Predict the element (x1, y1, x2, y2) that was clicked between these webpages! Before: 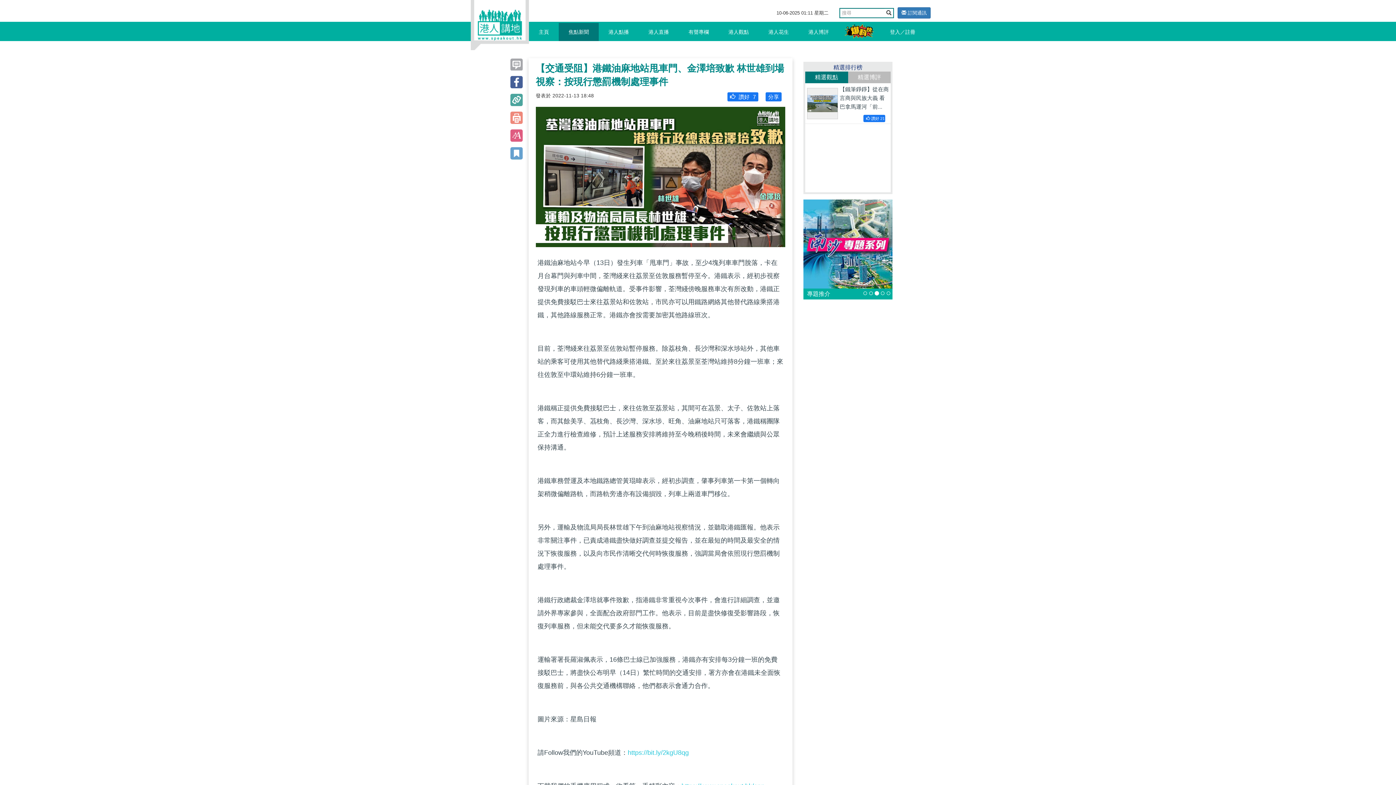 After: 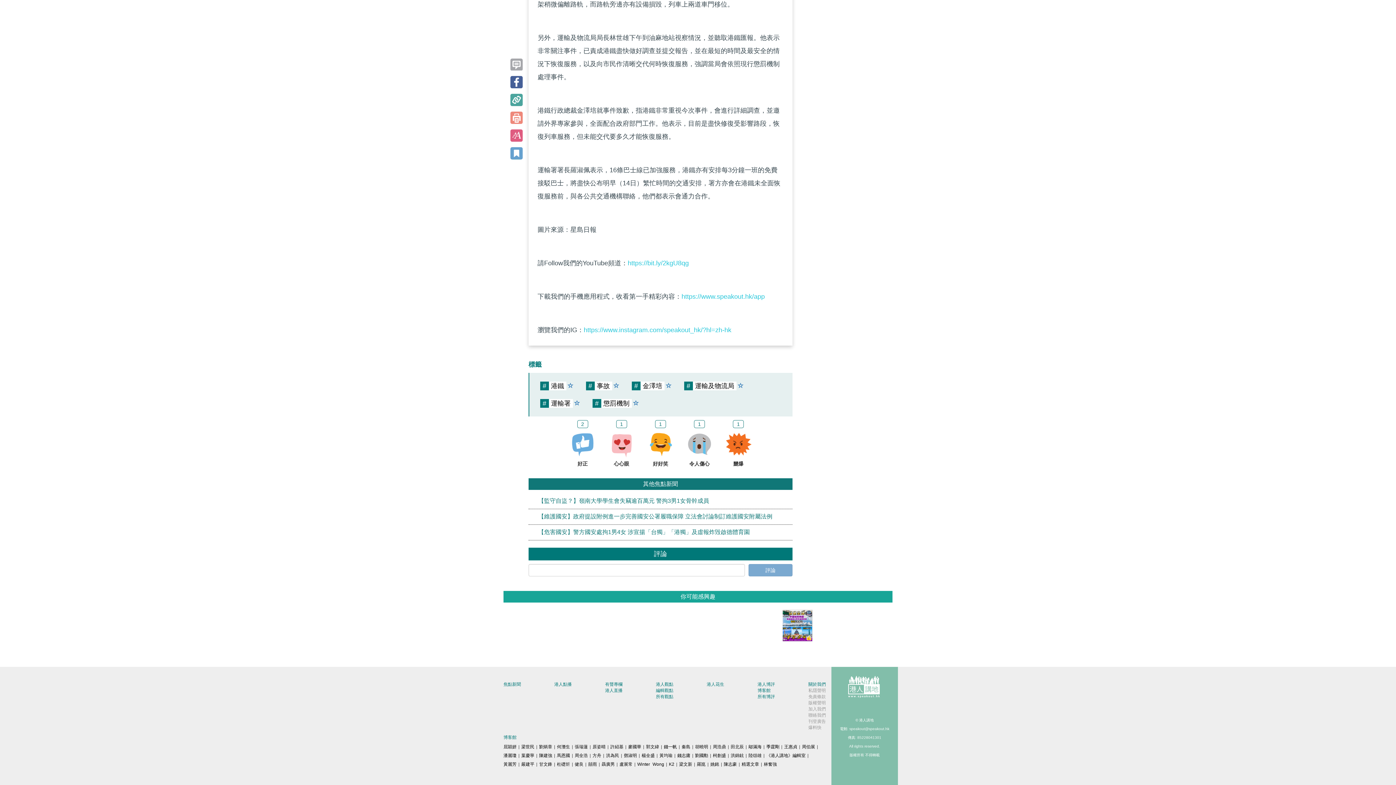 Action: bbox: (510, 63, 523, 69)